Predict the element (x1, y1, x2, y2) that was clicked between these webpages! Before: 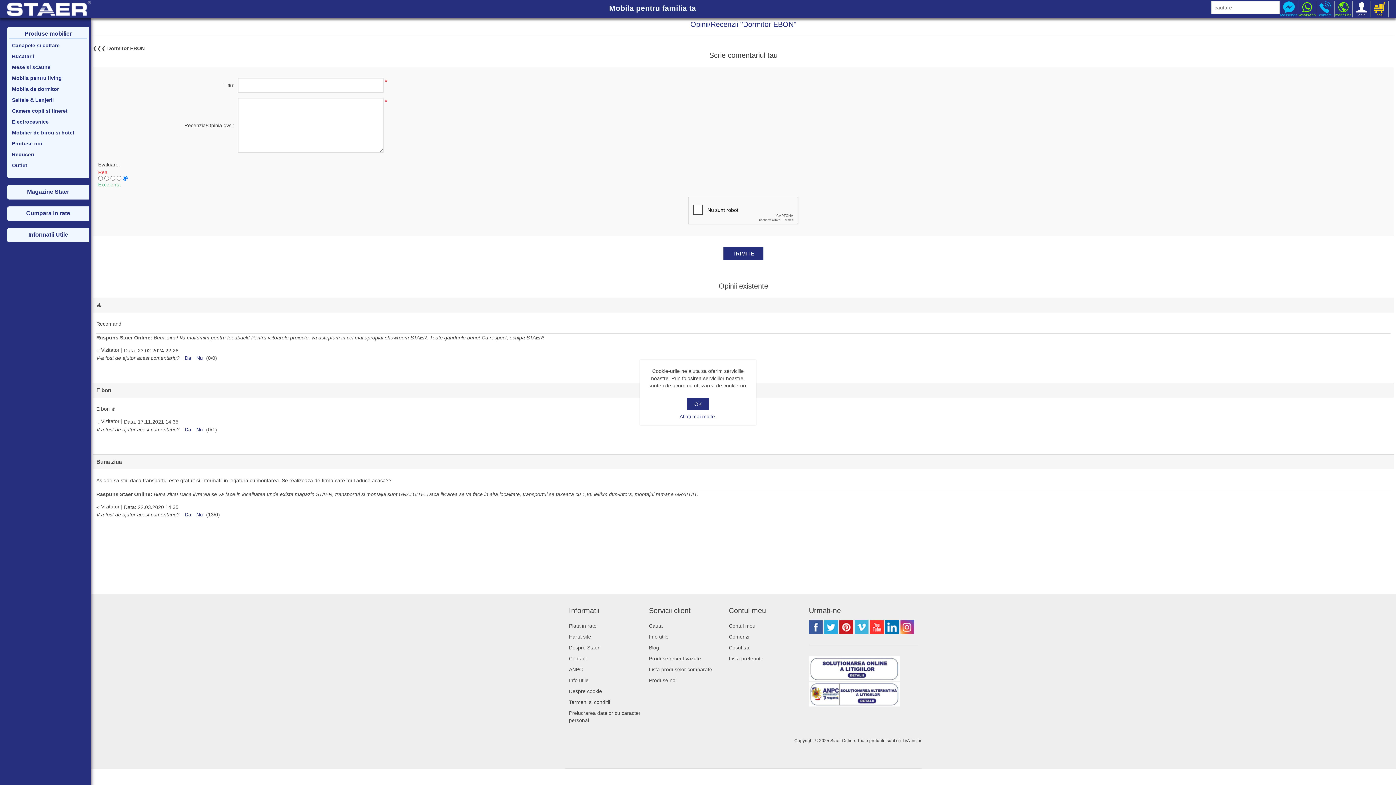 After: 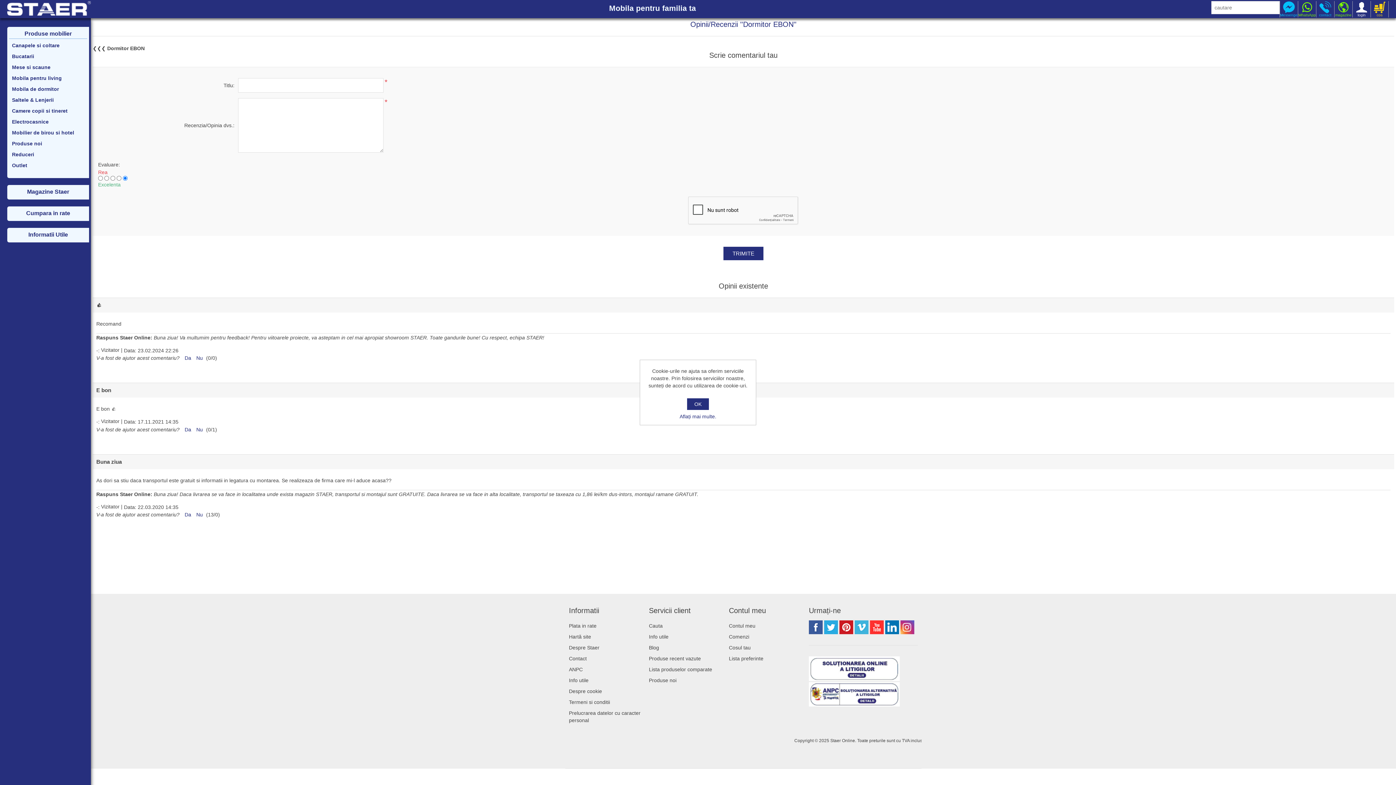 Action: label: WhatsApp bbox: (1298, 1, 1316, 17)